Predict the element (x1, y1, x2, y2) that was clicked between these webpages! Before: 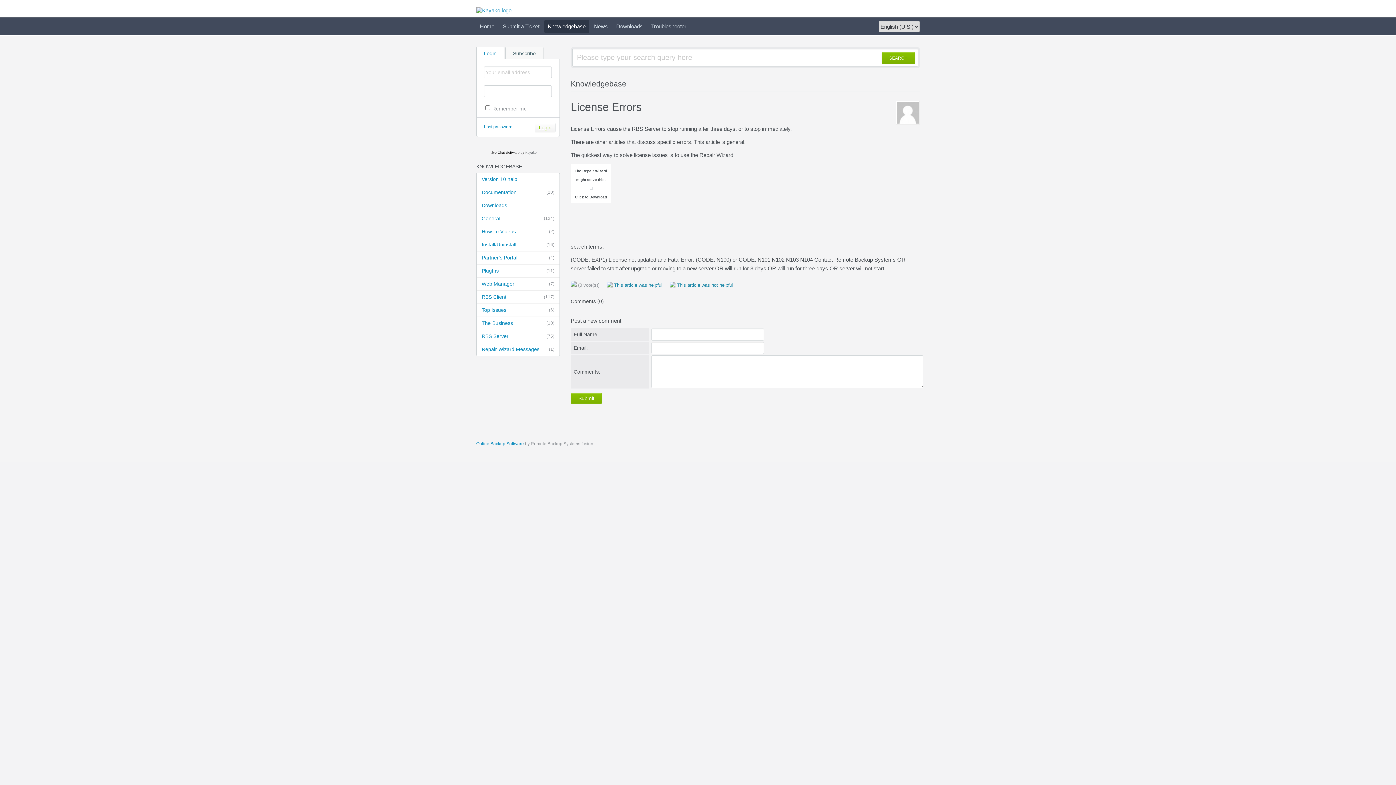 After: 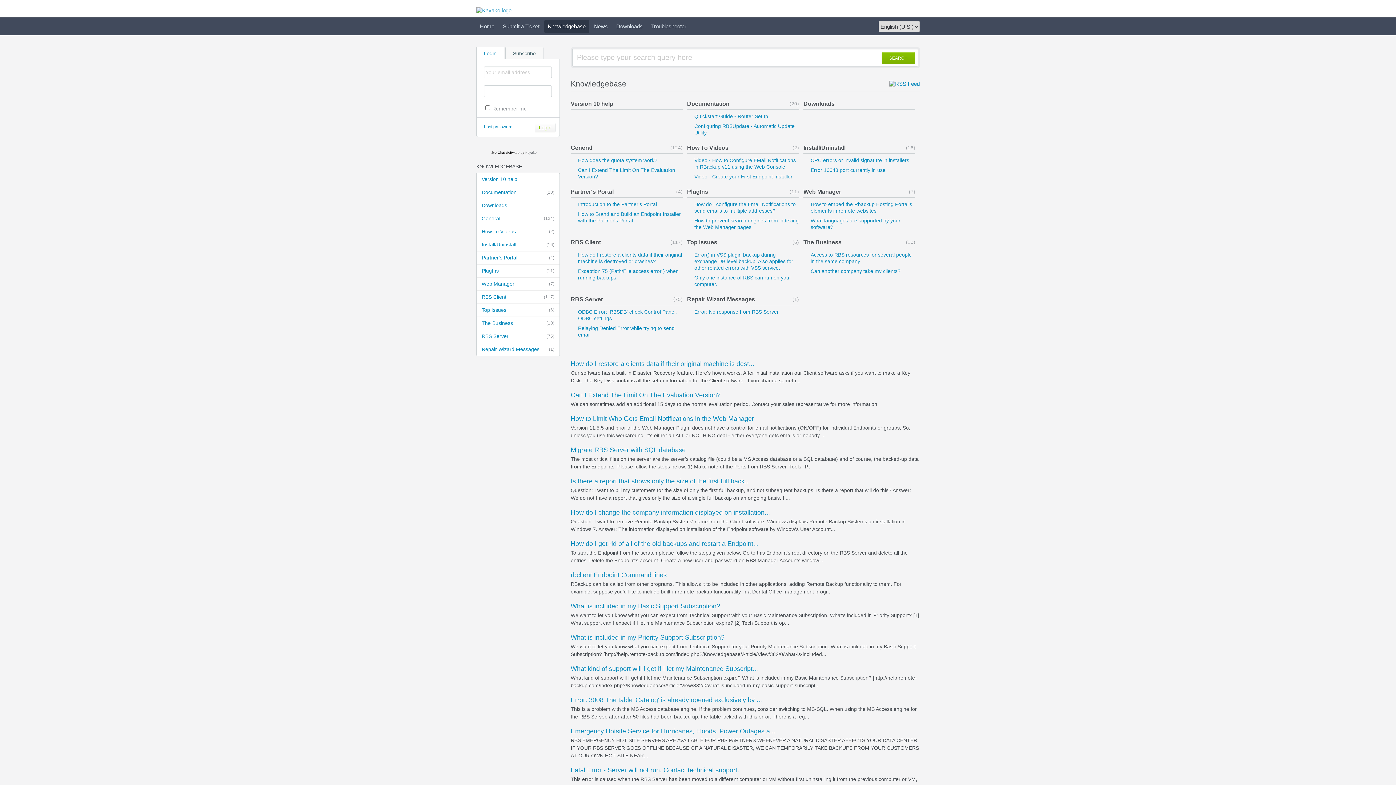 Action: label: Knowledgebase bbox: (544, 20, 589, 33)